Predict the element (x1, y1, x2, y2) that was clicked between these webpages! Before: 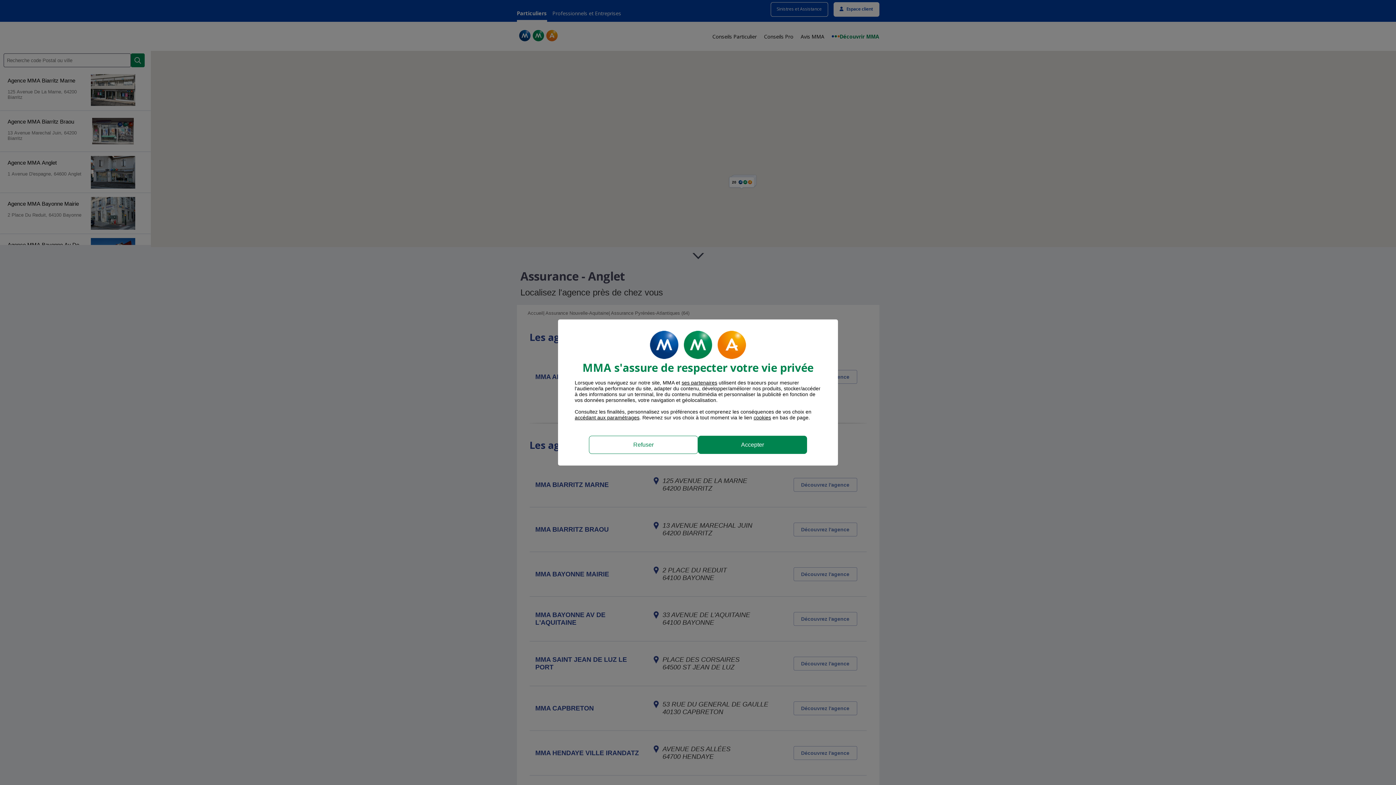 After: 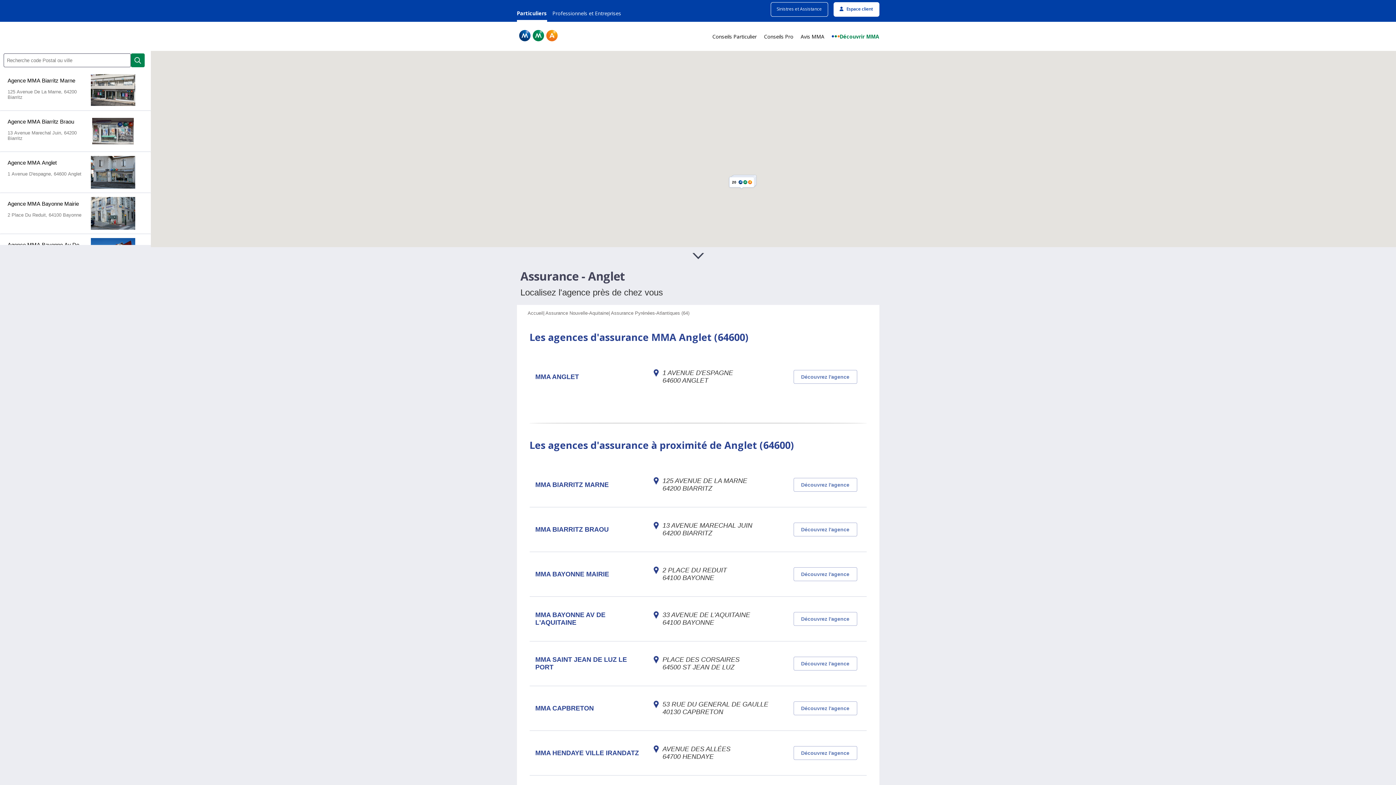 Action: bbox: (589, 436, 698, 454) label: Refuser